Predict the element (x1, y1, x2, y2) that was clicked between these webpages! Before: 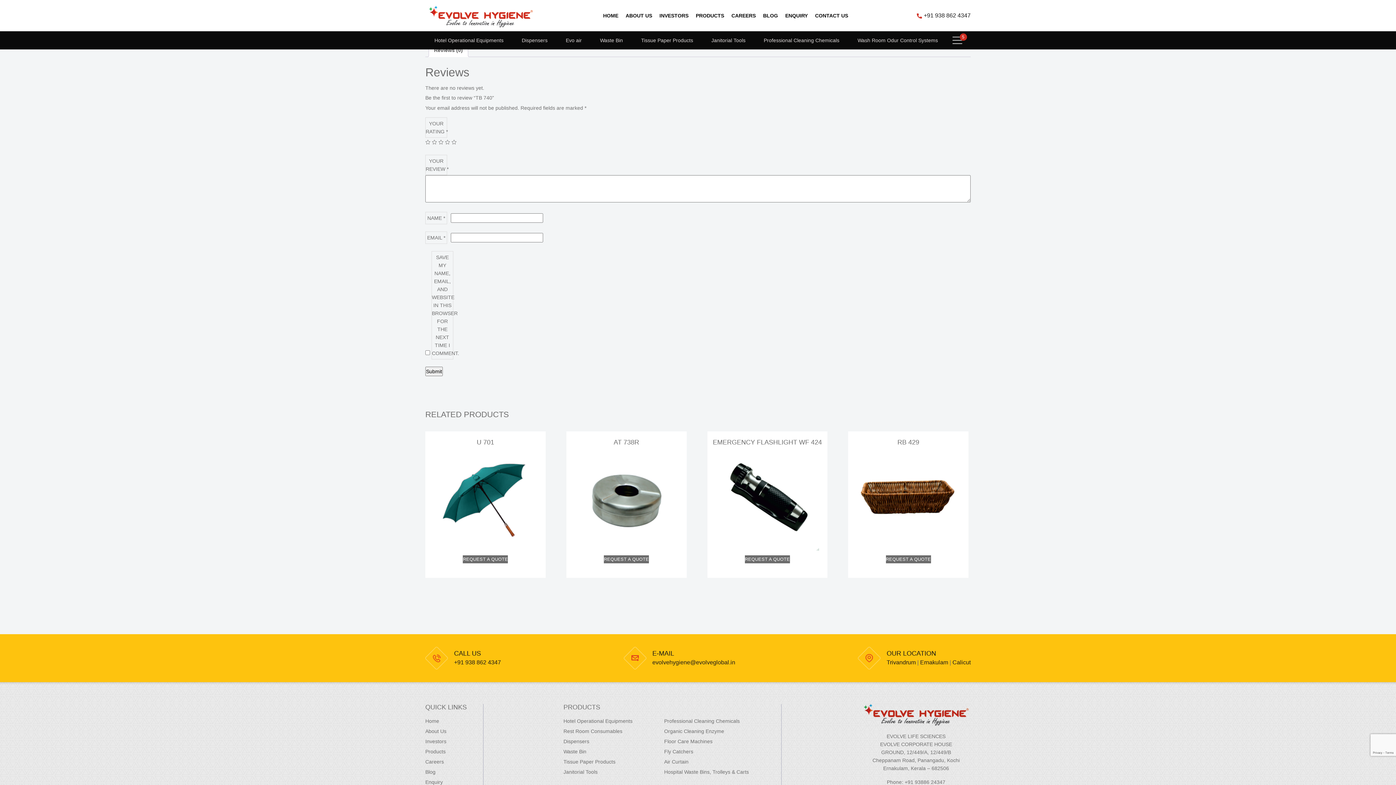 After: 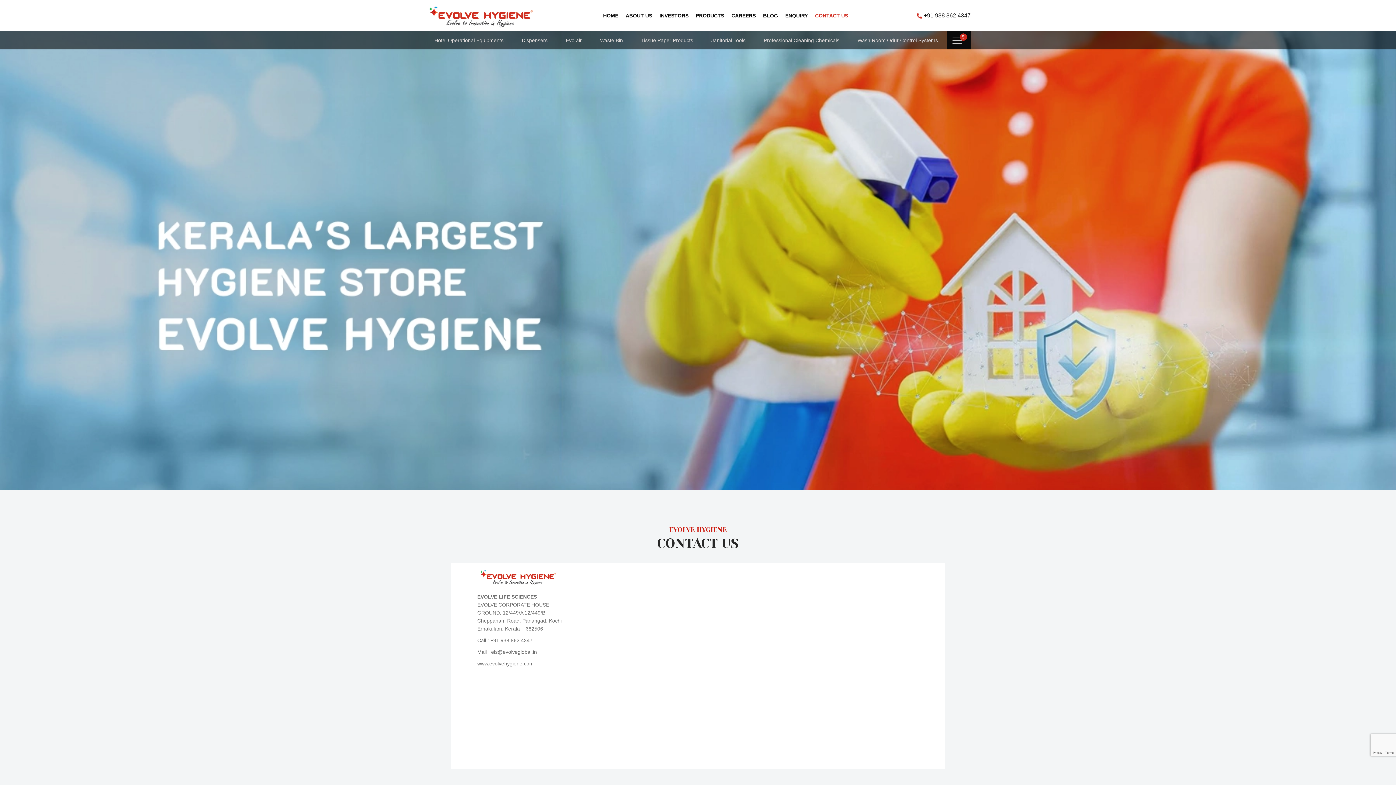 Action: label: CONTACT US bbox: (811, 8, 852, 22)